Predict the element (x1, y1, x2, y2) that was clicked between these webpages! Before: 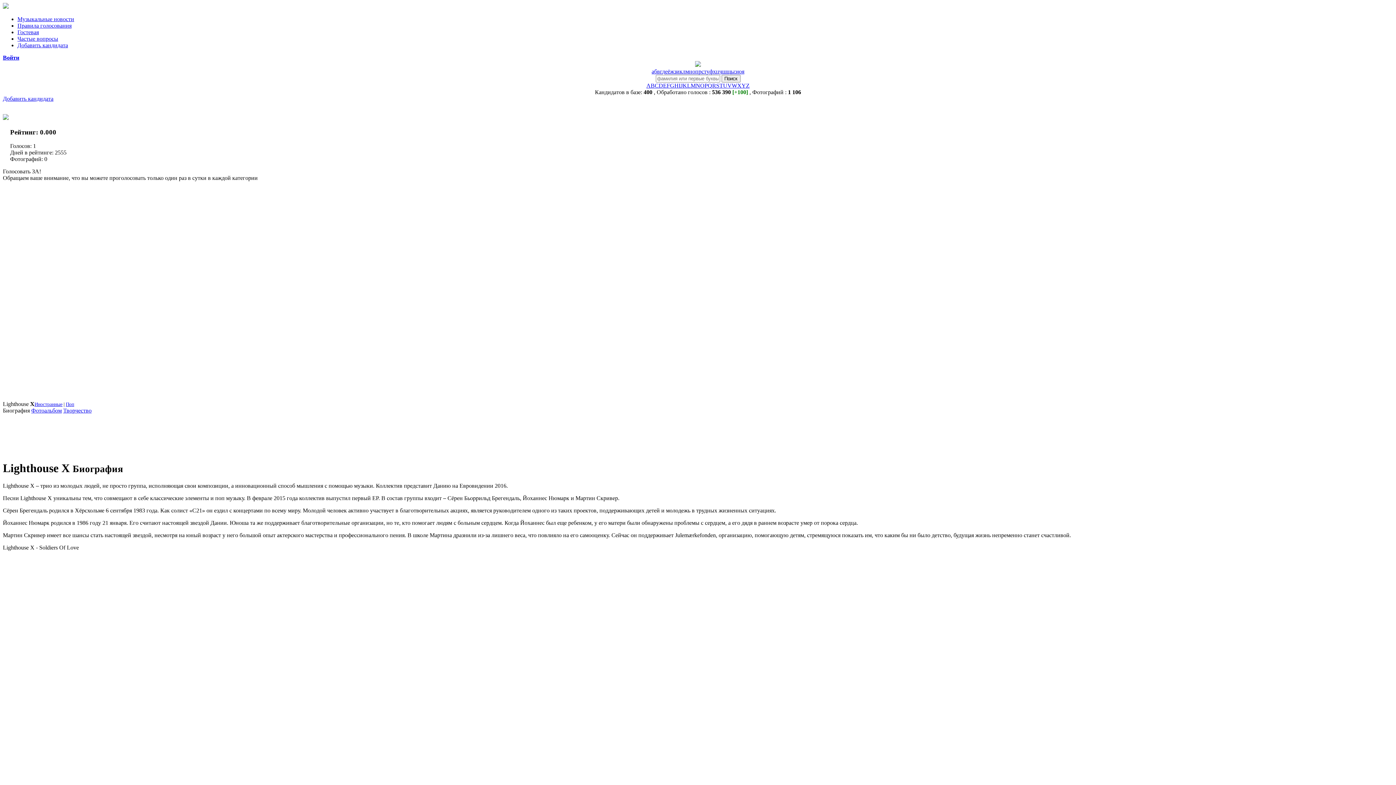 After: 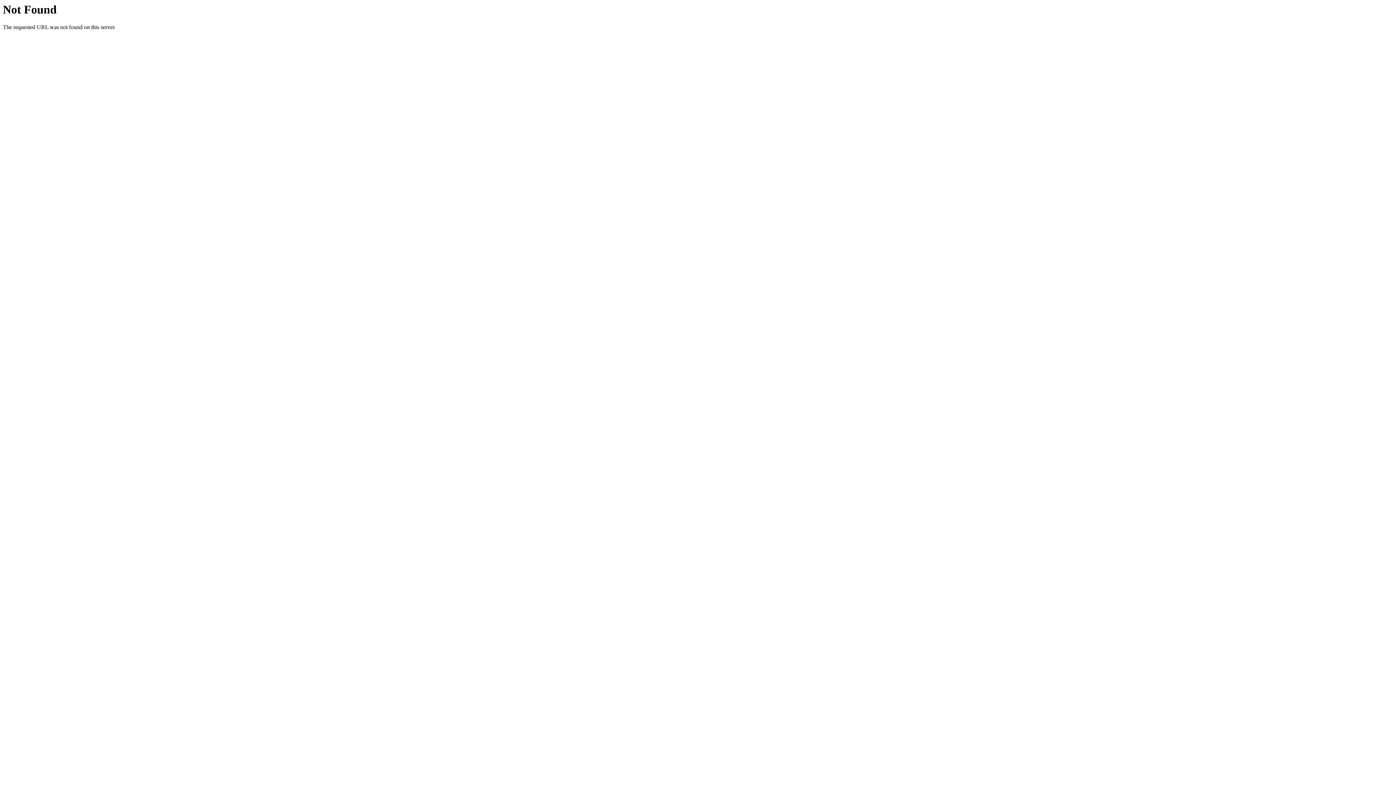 Action: bbox: (695, 68, 698, 74) label: п